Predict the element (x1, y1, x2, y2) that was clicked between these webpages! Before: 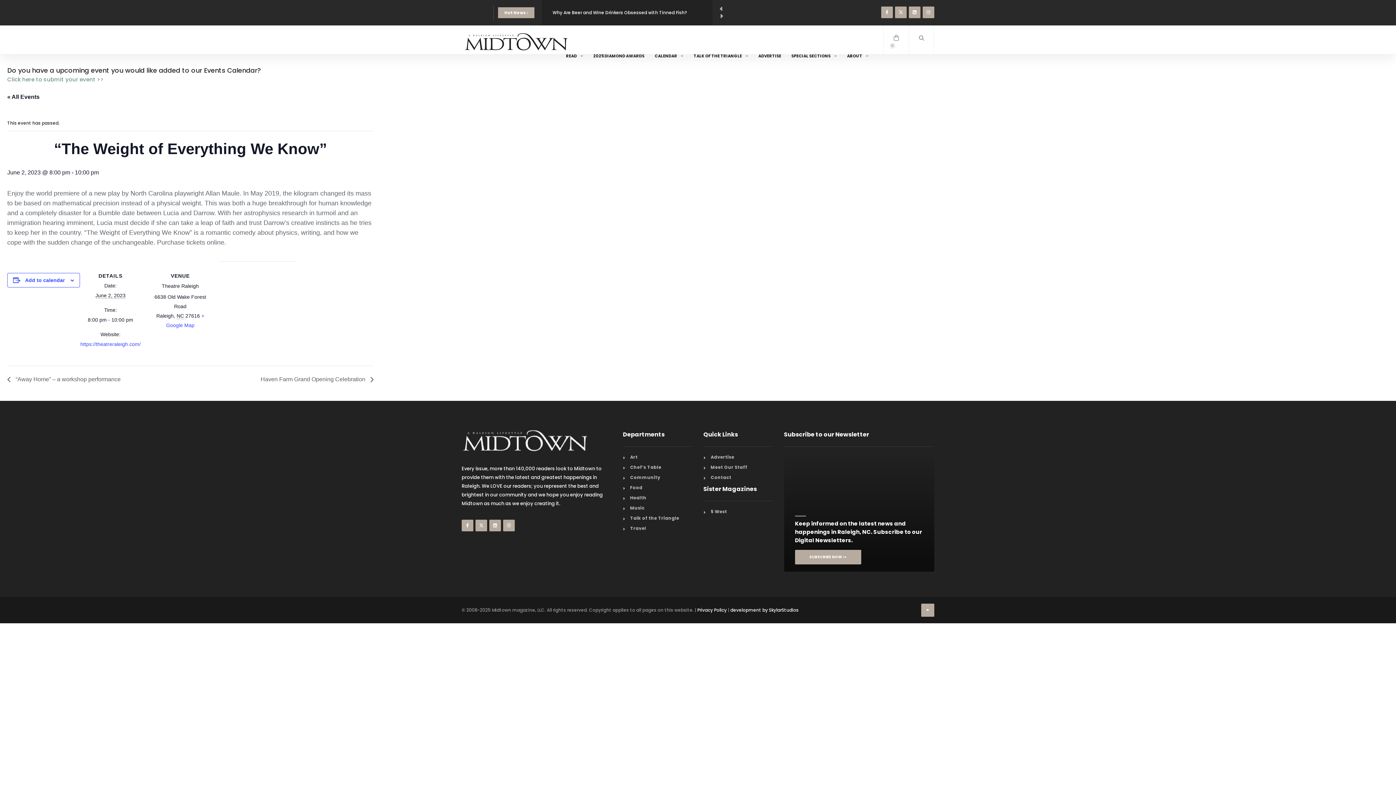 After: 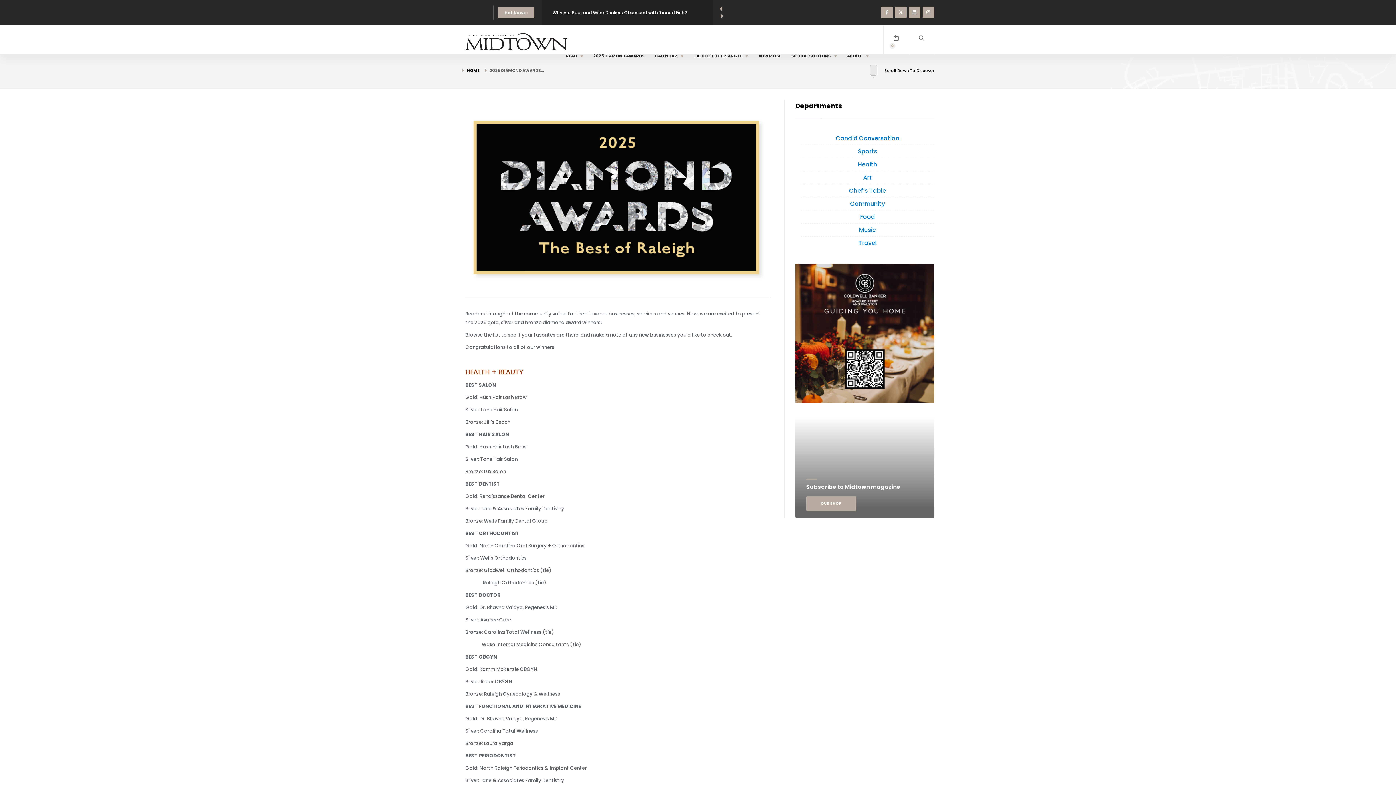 Action: label: 2025 DIAMOND AWARDS bbox: (589, 49, 648, 62)